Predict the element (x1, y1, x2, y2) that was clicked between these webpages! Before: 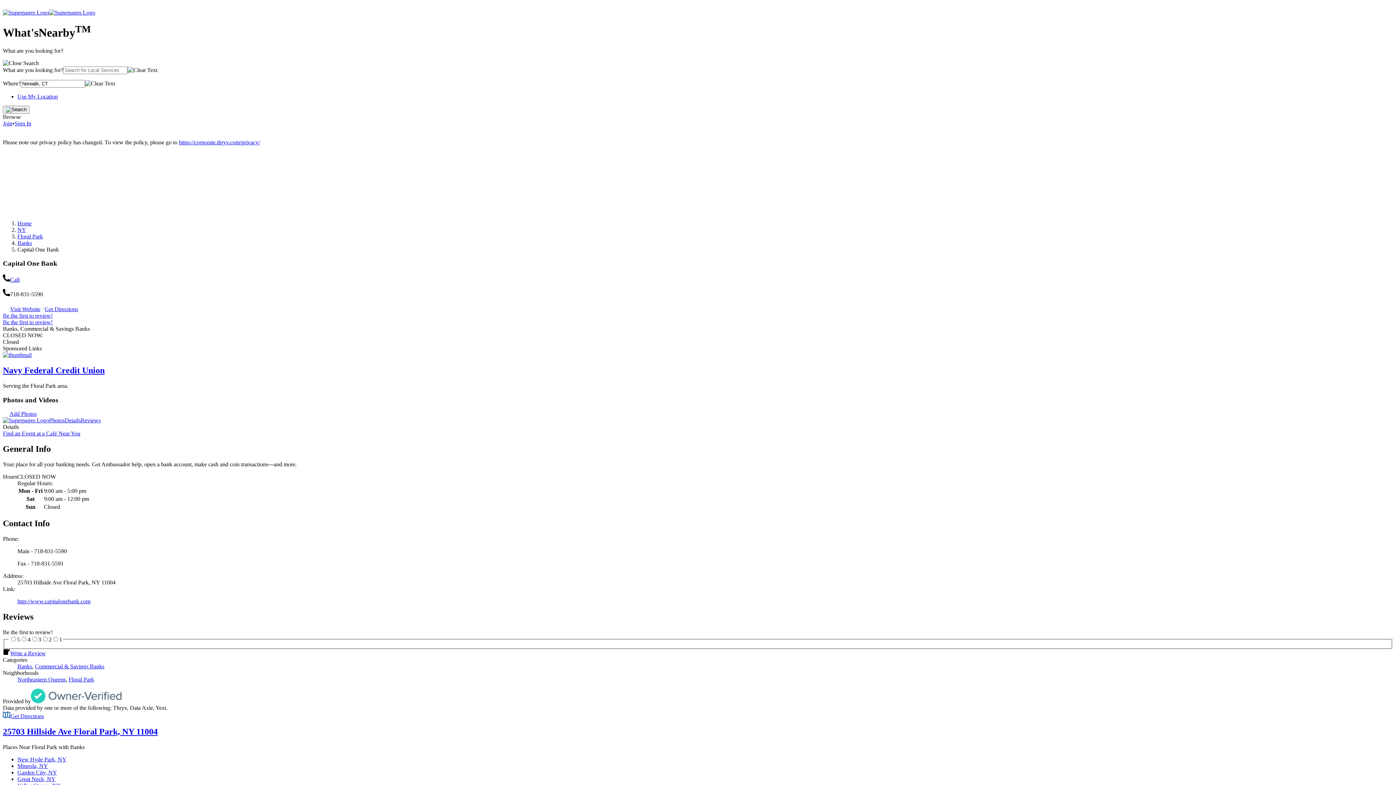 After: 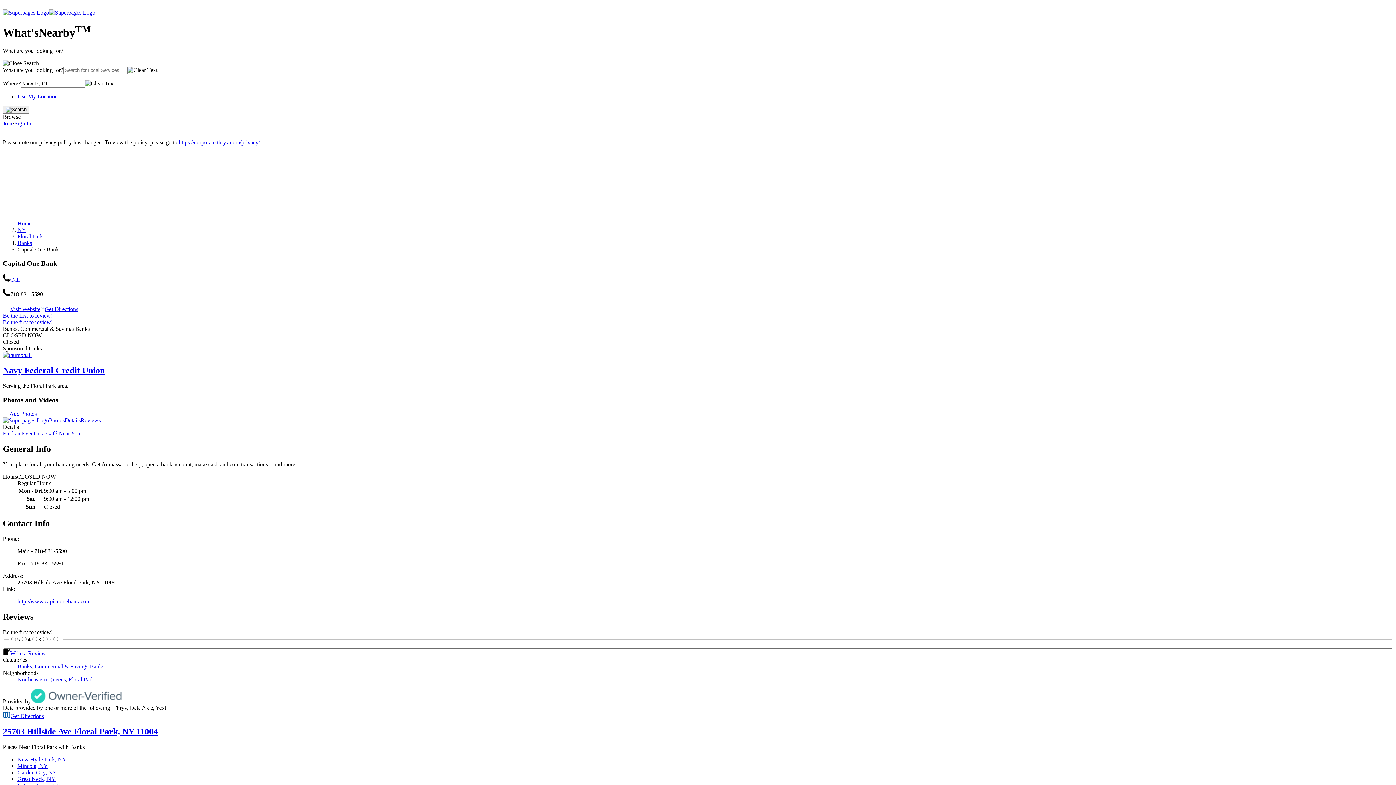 Action: bbox: (2, 351, 31, 358)